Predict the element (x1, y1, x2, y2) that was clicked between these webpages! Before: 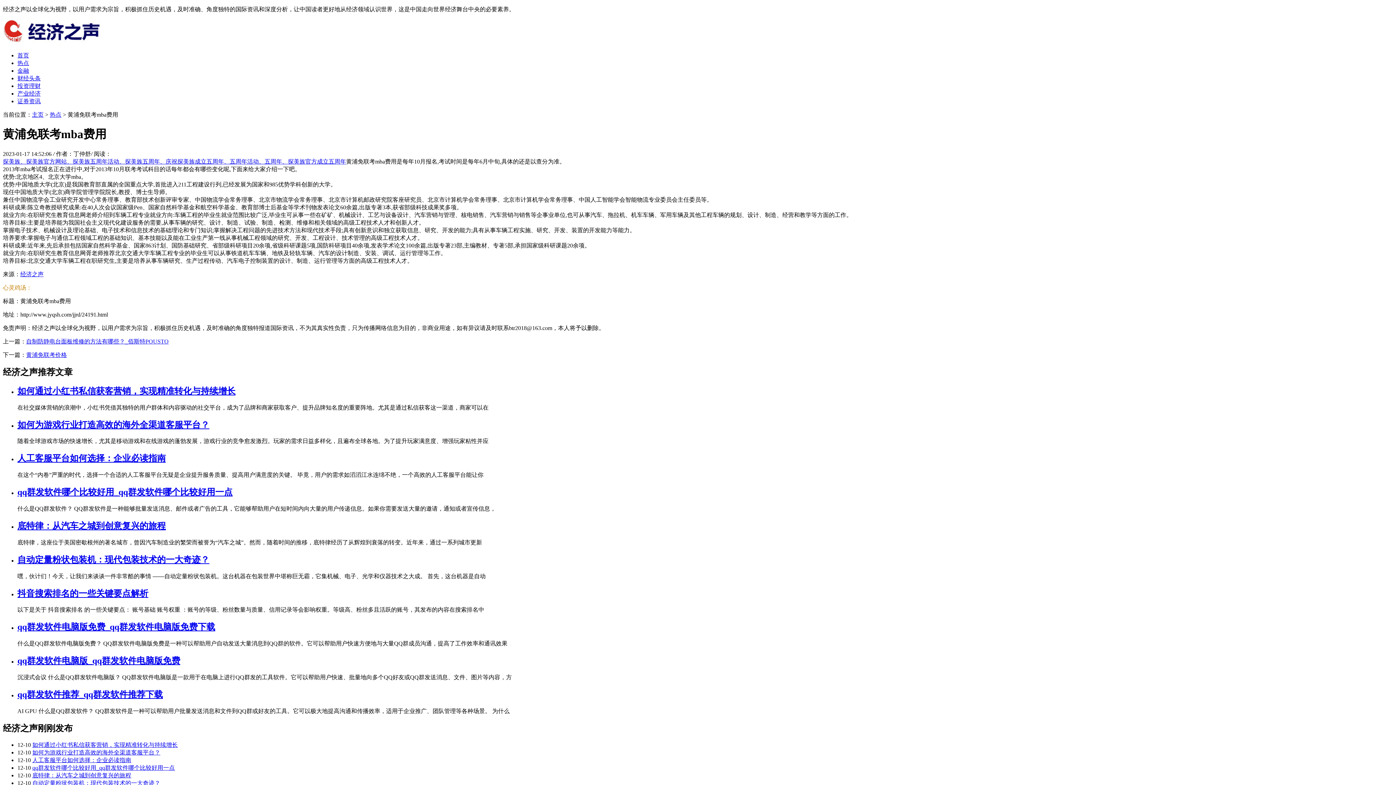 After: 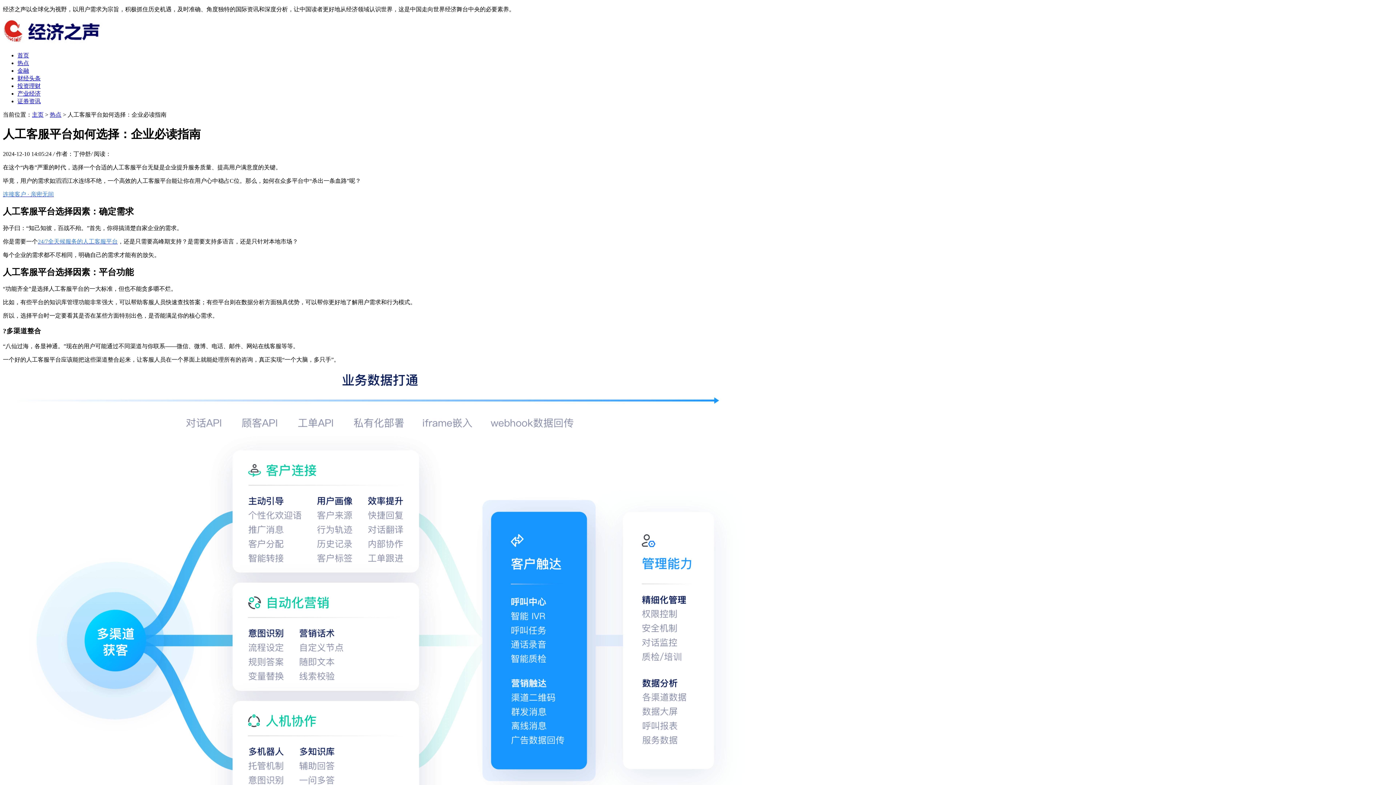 Action: bbox: (32, 757, 131, 763) label: 人工客服平台如何选择：企业必读指南